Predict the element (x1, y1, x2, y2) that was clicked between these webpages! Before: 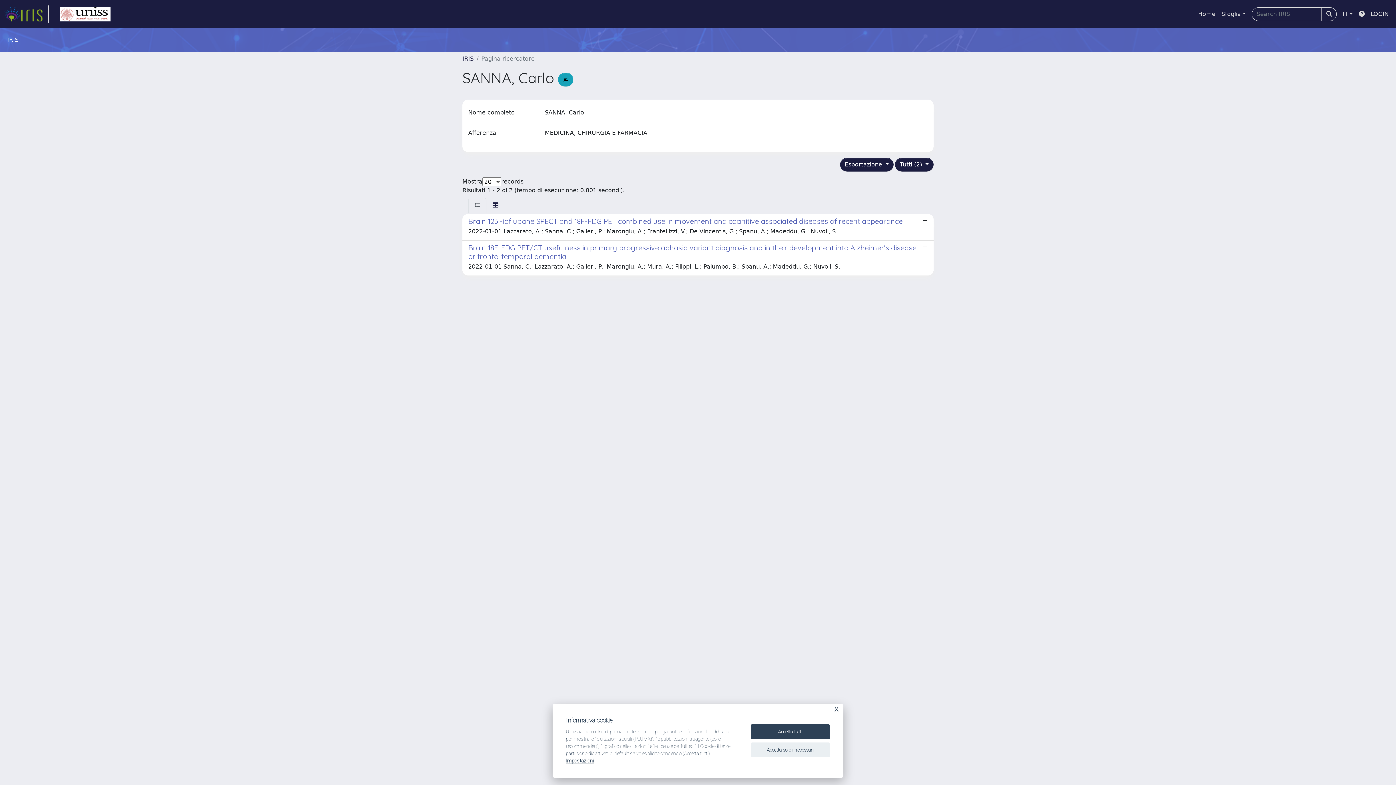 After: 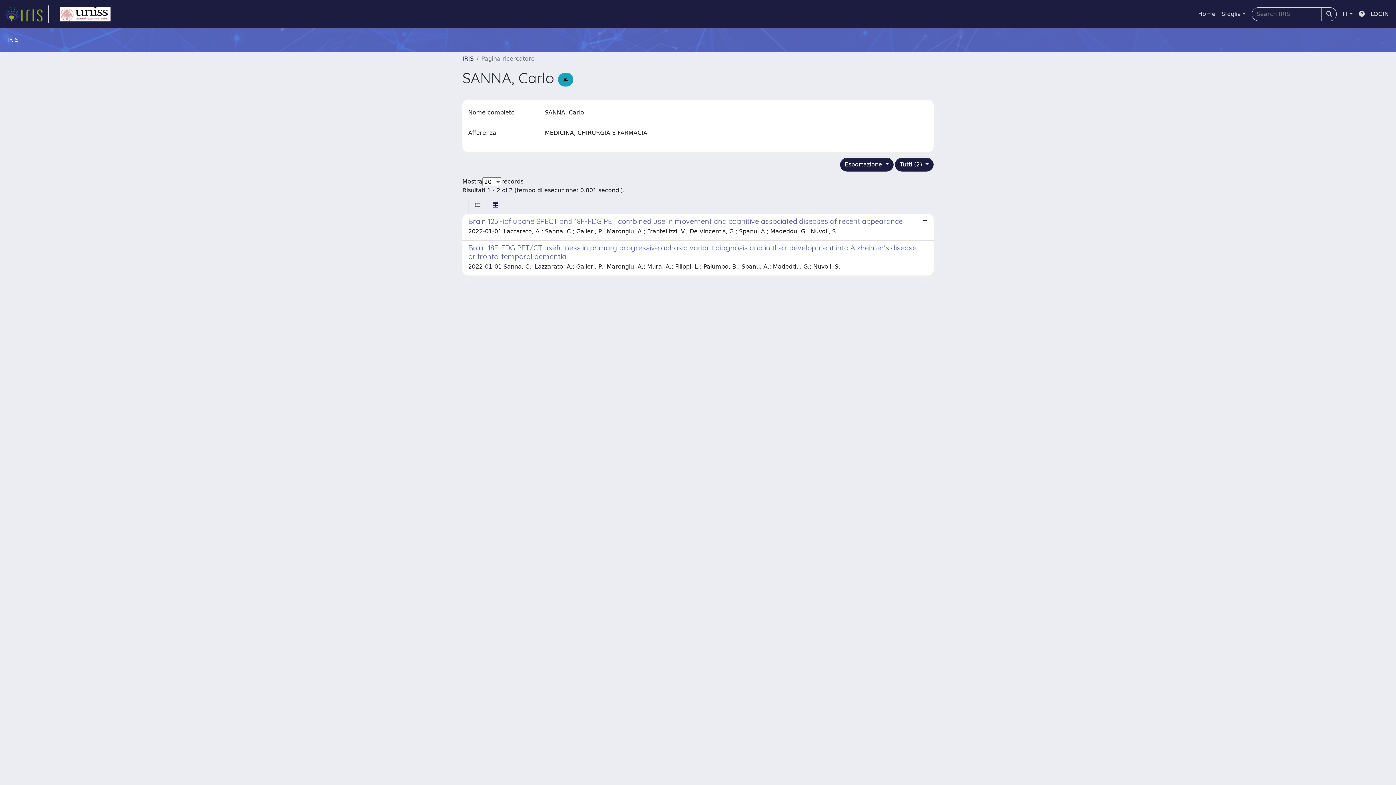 Action: bbox: (750, 724, 830, 739) label: Accetta tutti